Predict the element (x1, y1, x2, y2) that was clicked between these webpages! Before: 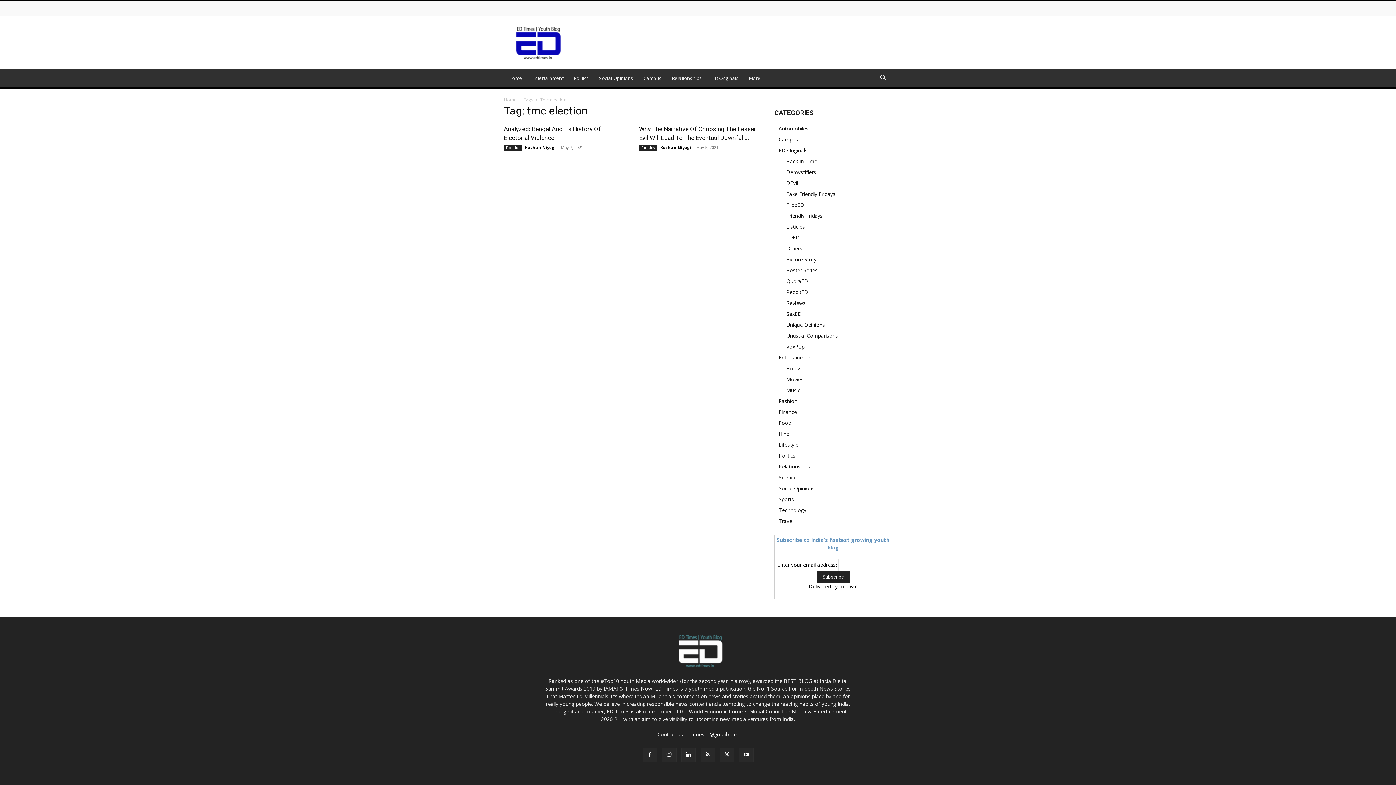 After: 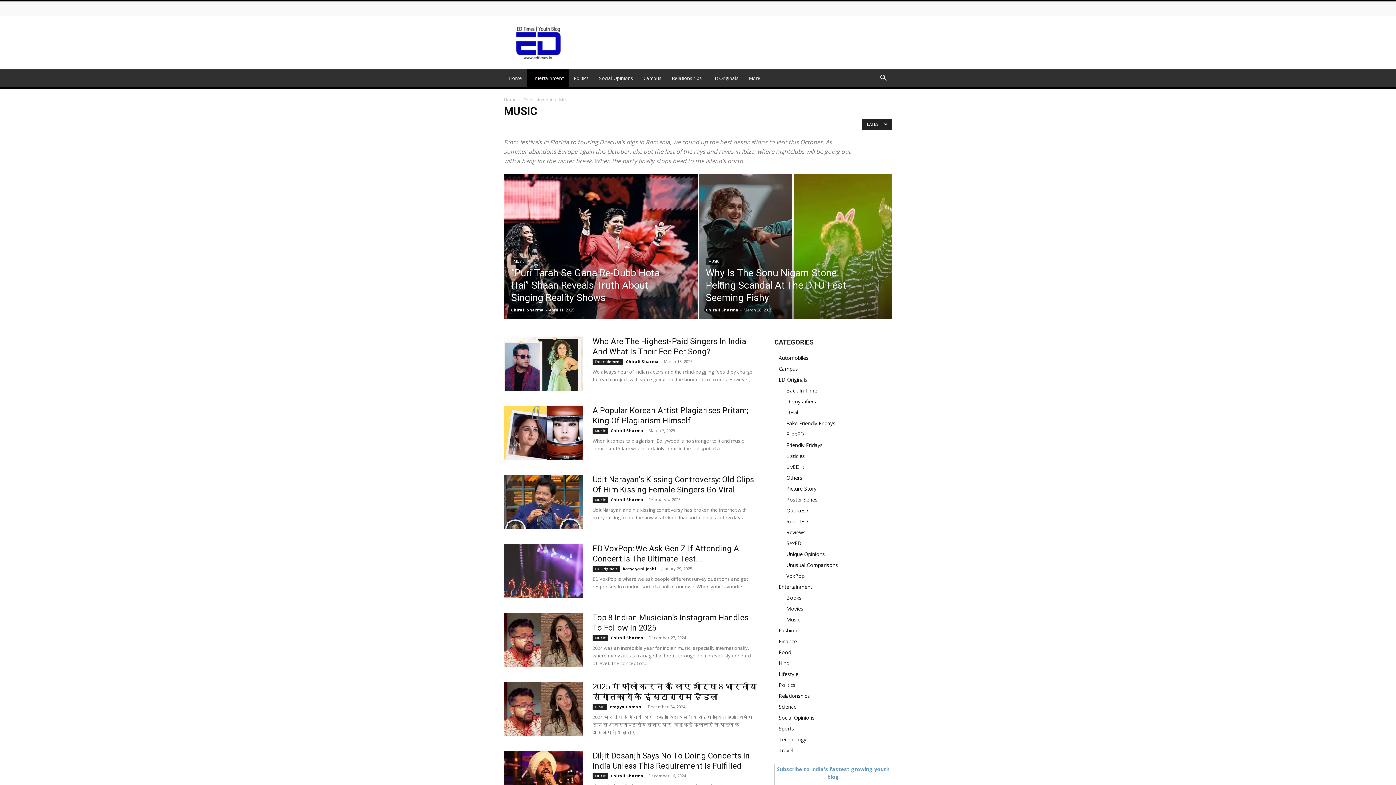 Action: label: Music bbox: (786, 386, 800, 393)